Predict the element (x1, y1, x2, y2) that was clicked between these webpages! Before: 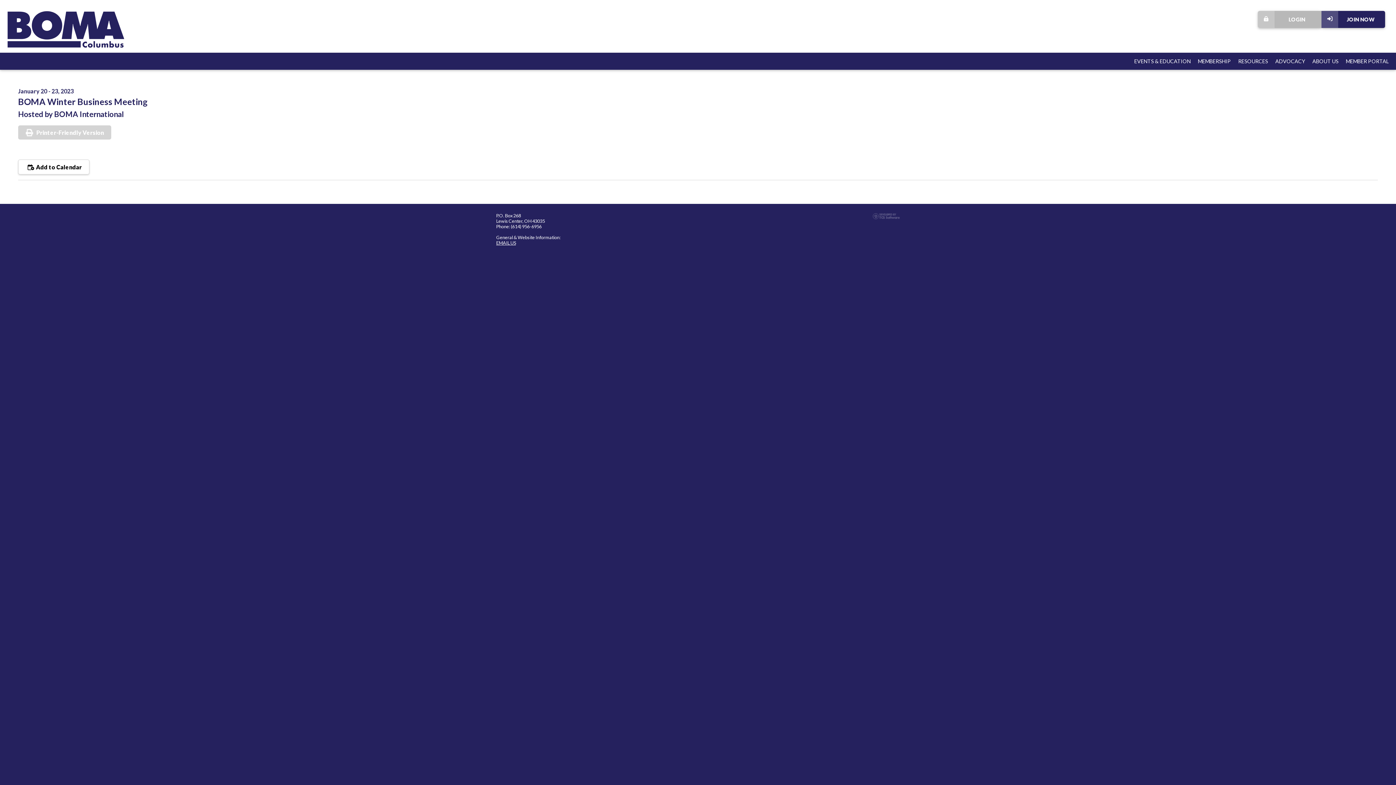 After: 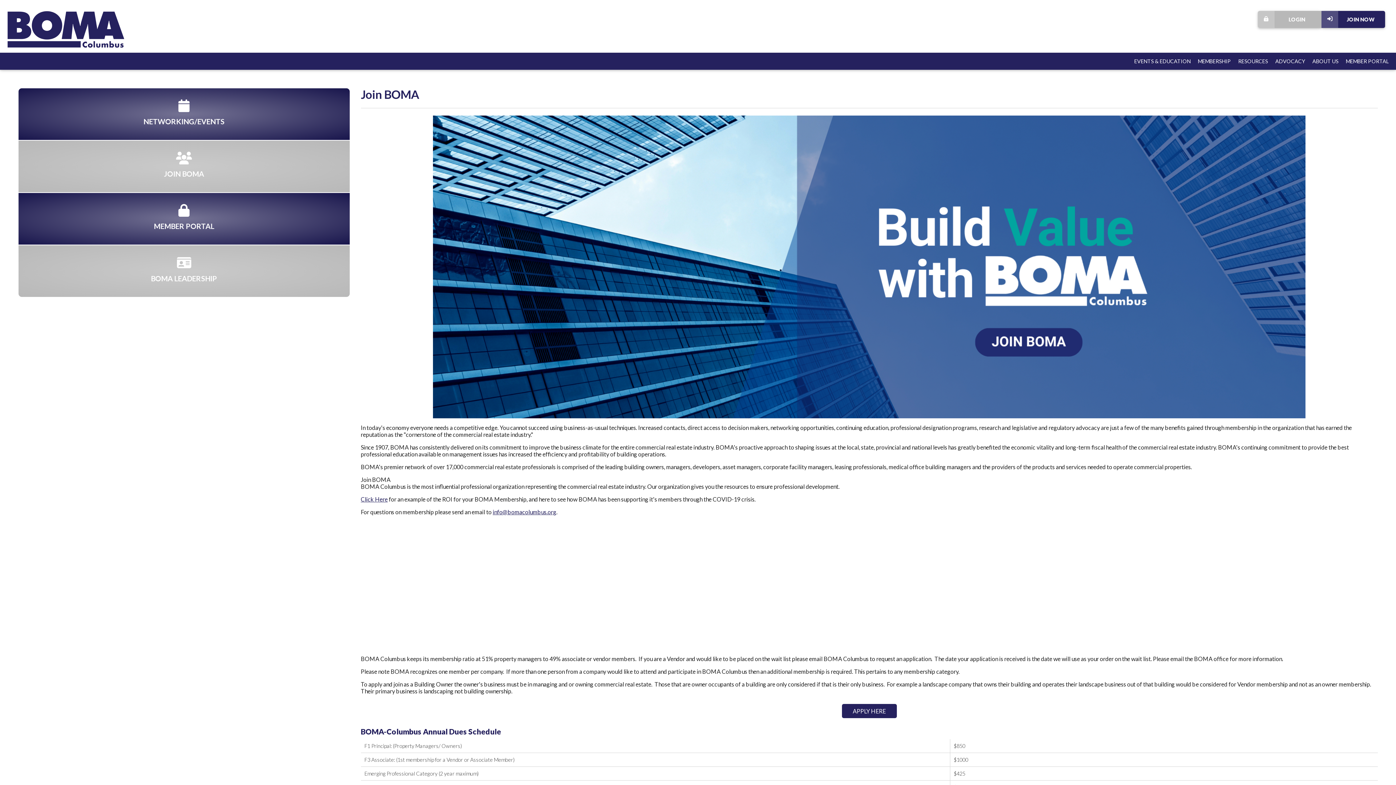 Action: bbox: (1321, 10, 1385, 28) label: JOIN NOW